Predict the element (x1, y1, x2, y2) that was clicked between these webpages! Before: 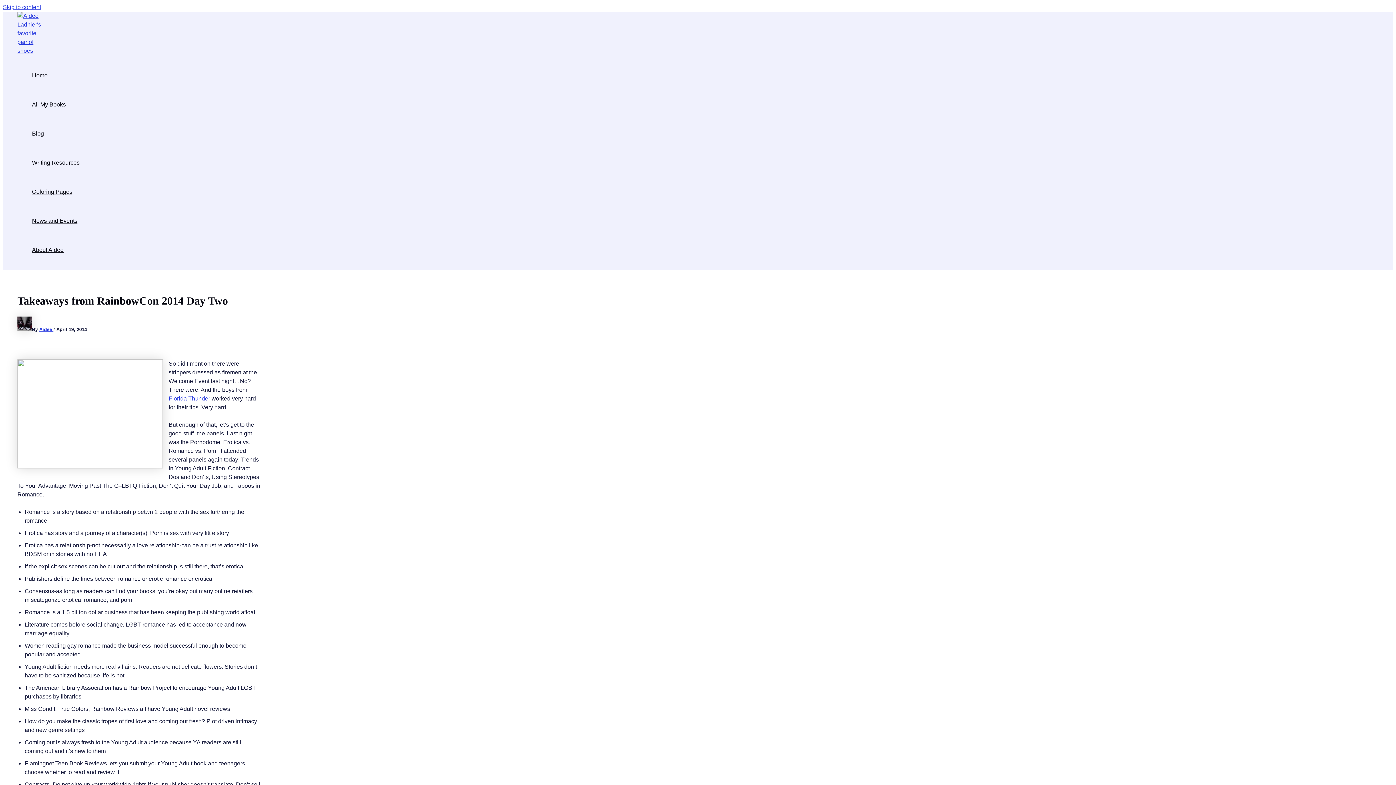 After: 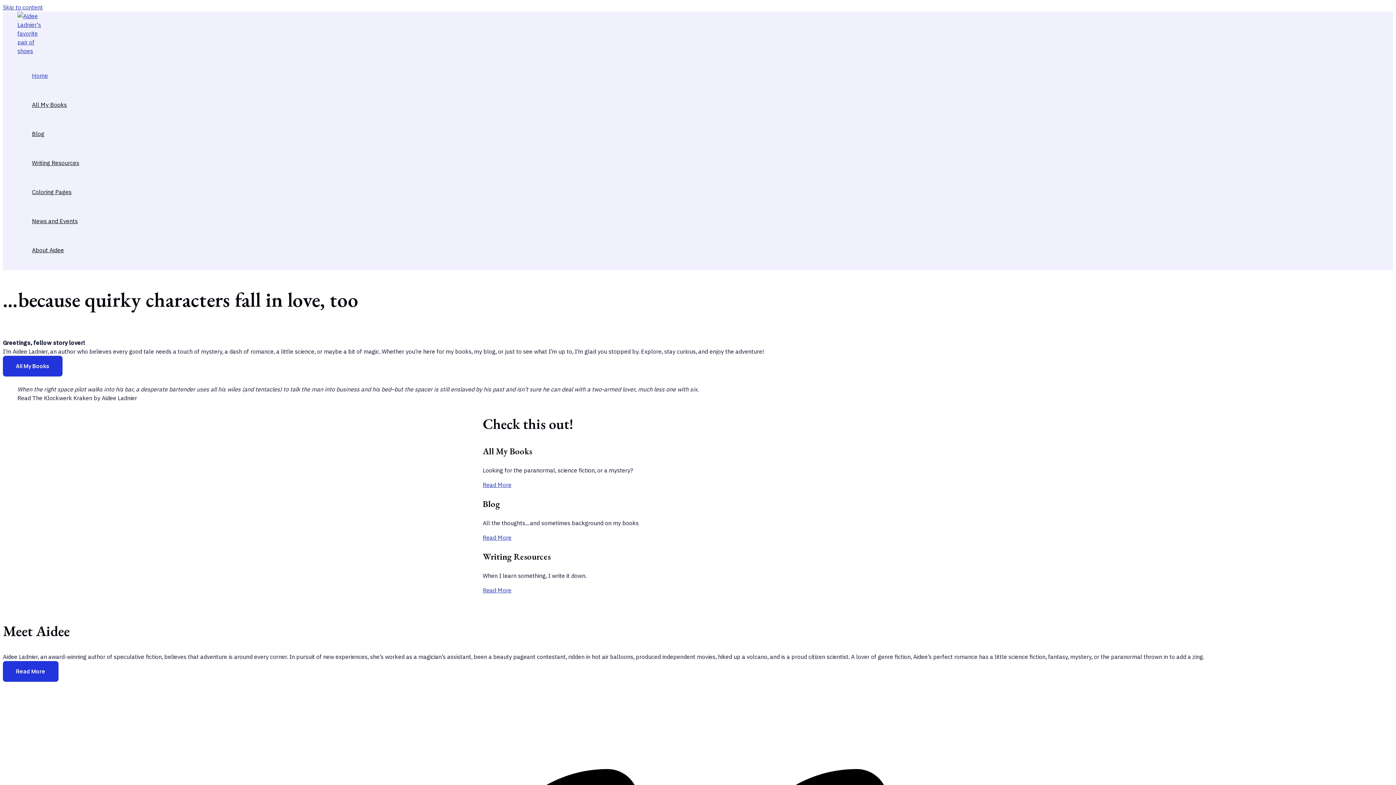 Action: bbox: (17, 47, 45, 53)